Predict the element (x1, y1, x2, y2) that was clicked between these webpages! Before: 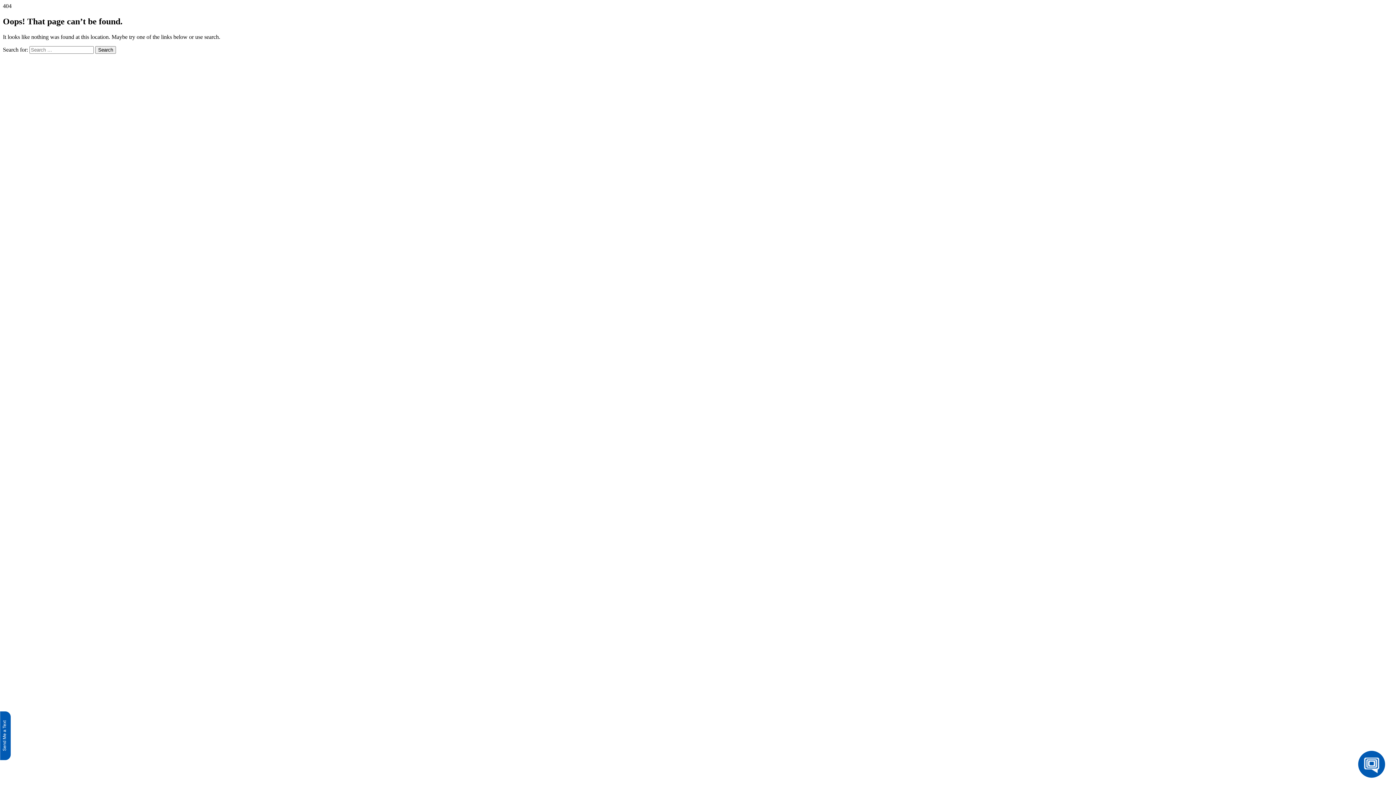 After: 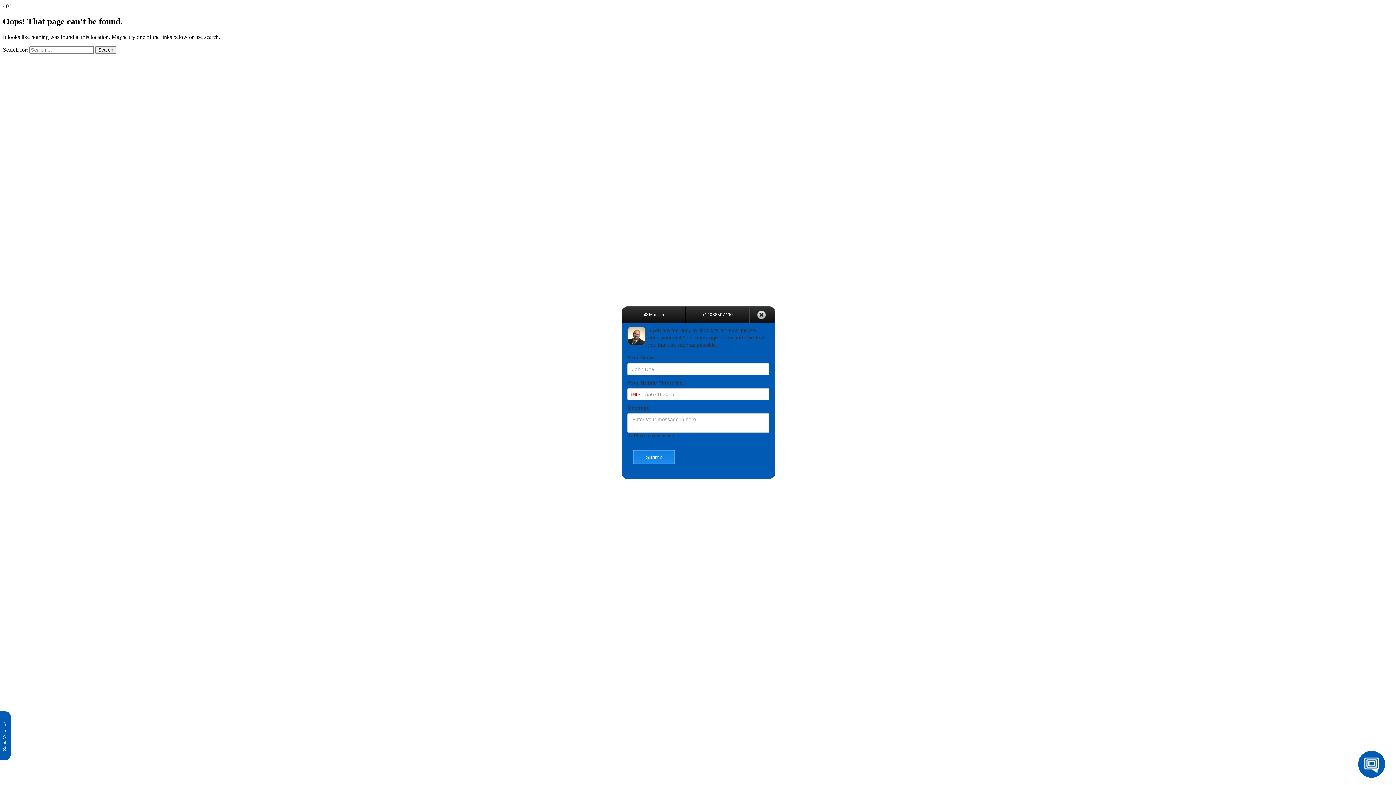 Action: label: Send Me a Text bbox: (0, 711, 10, 760)